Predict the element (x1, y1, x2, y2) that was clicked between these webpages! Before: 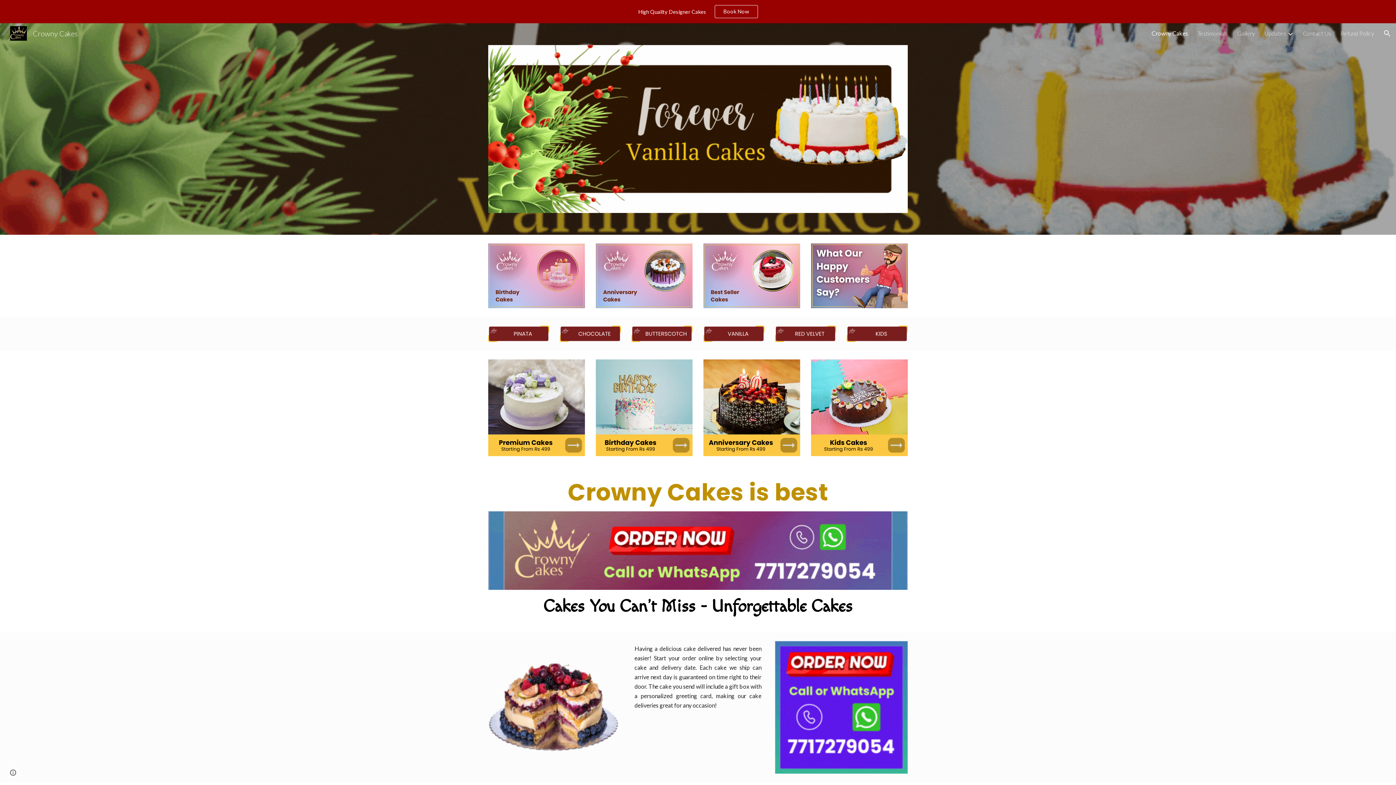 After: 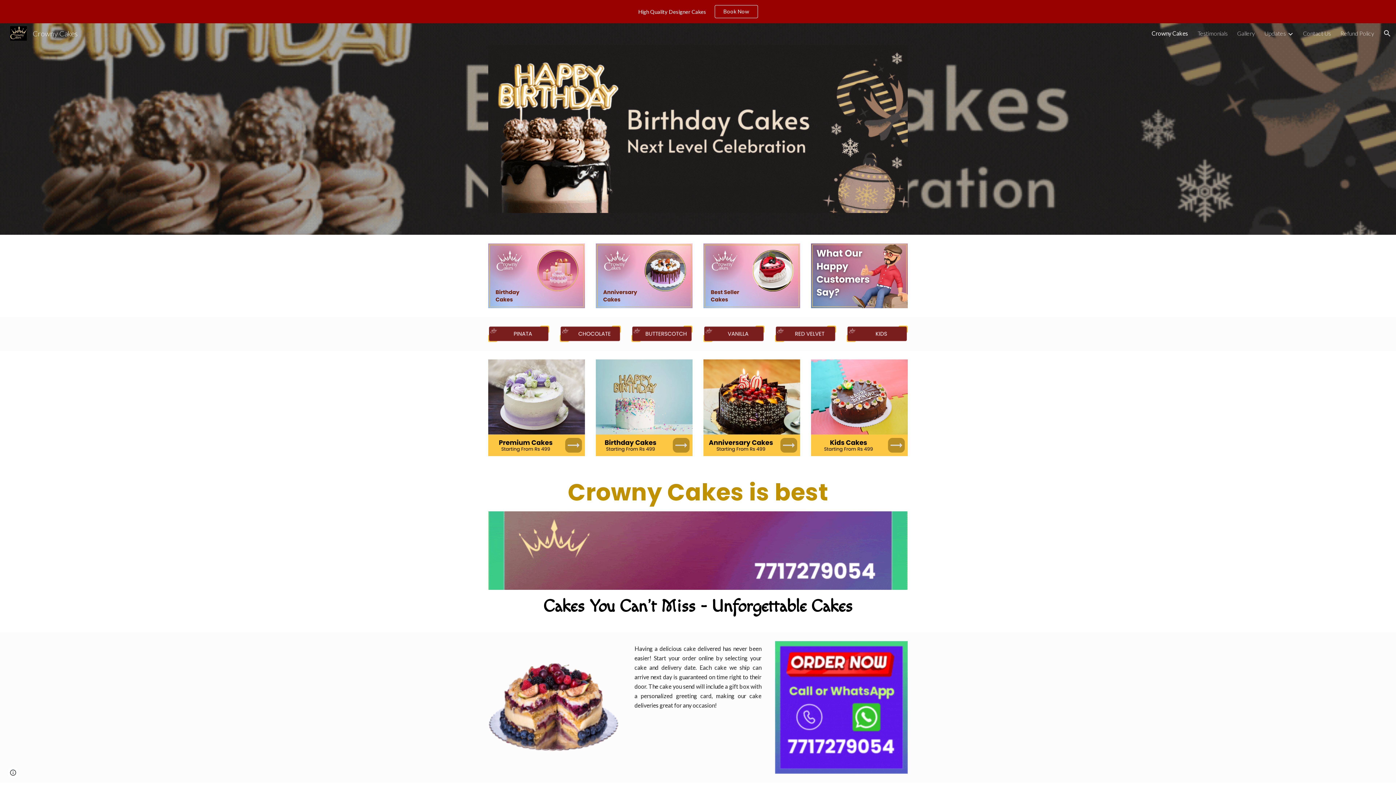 Action: bbox: (488, 511, 908, 590)